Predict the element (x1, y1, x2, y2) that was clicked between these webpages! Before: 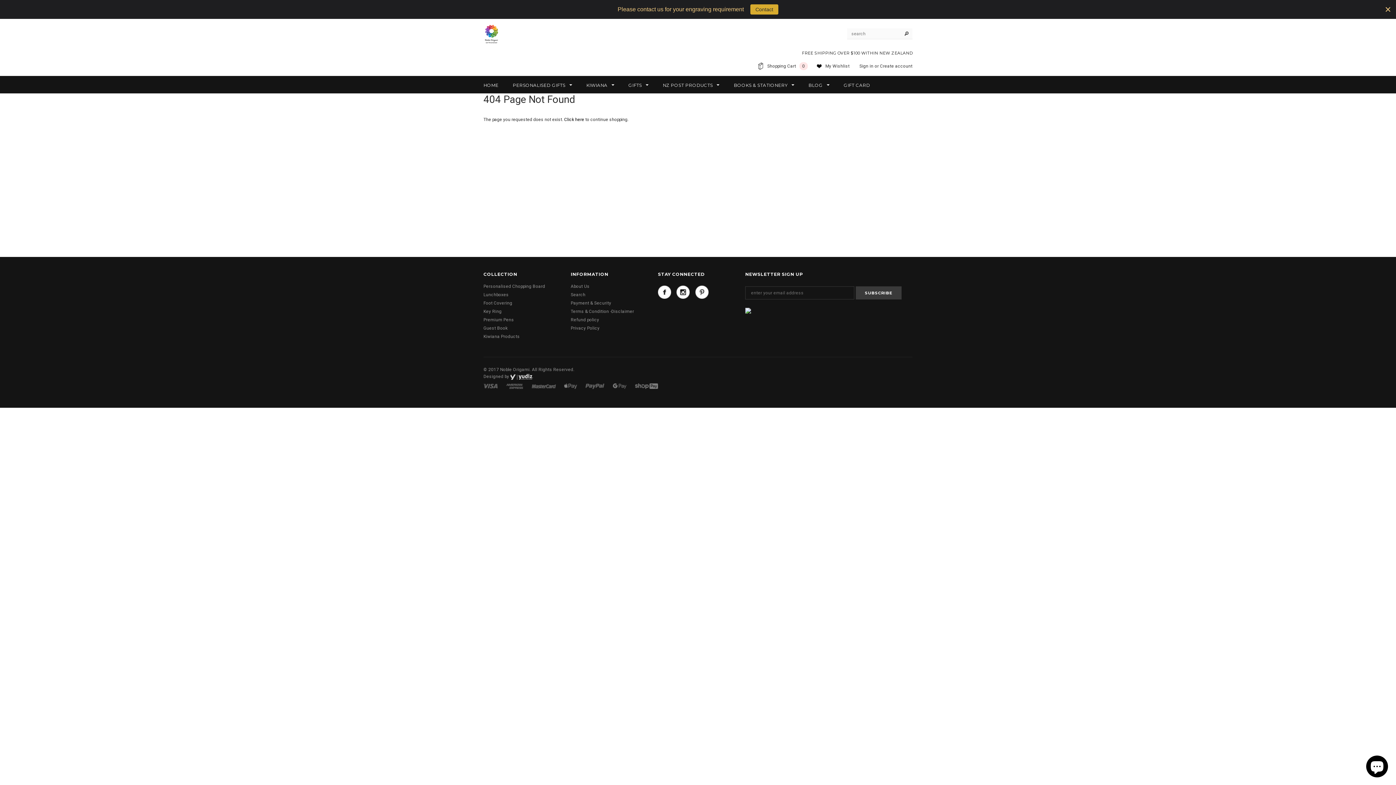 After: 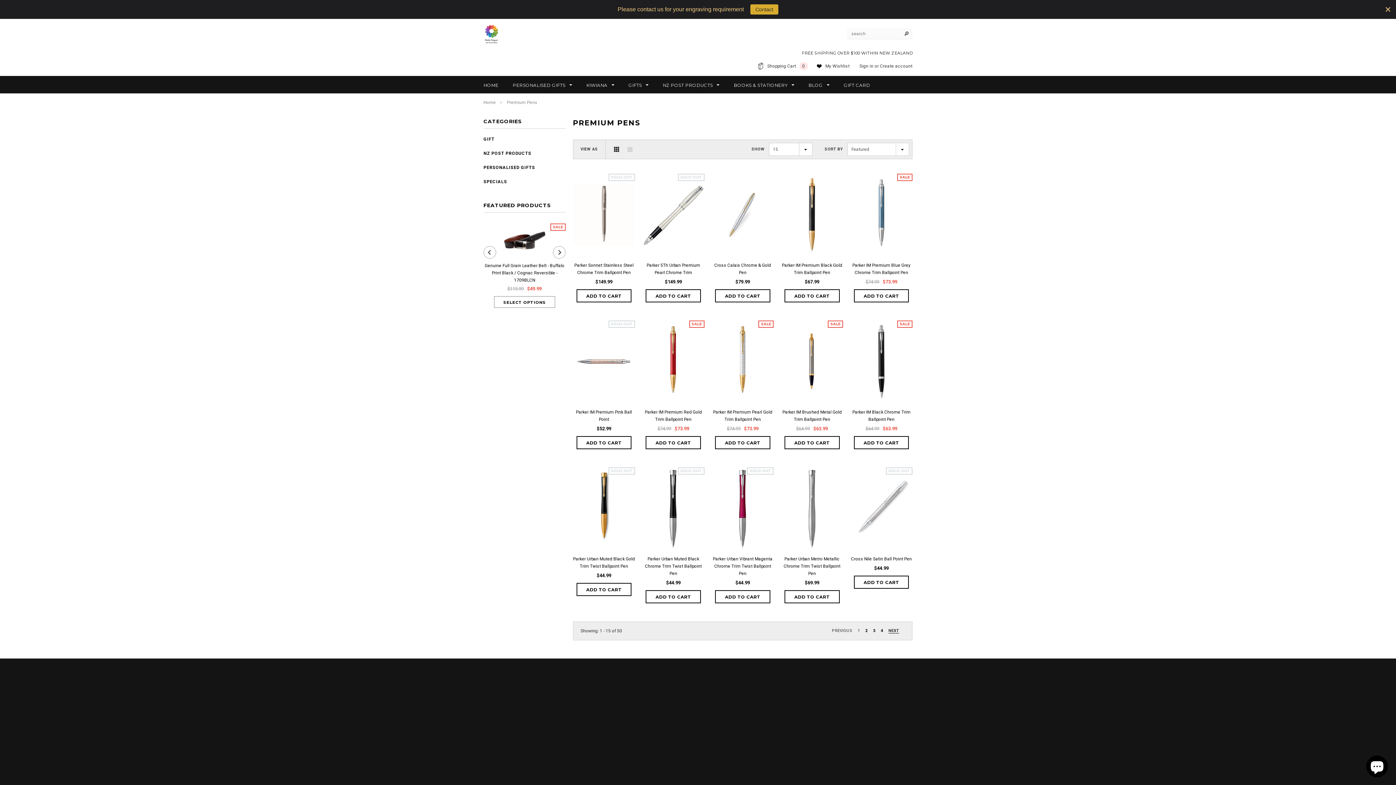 Action: label: Premium Pens bbox: (483, 317, 514, 322)